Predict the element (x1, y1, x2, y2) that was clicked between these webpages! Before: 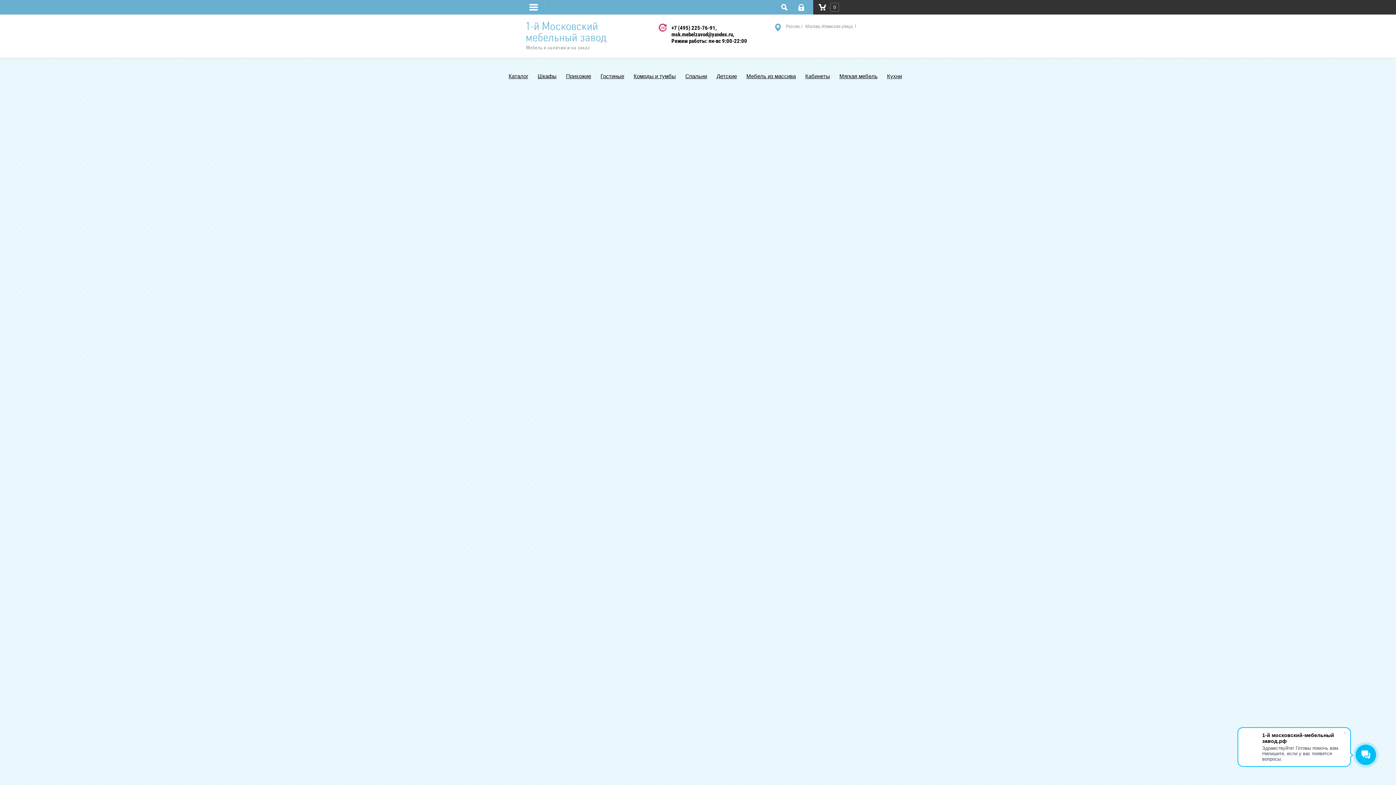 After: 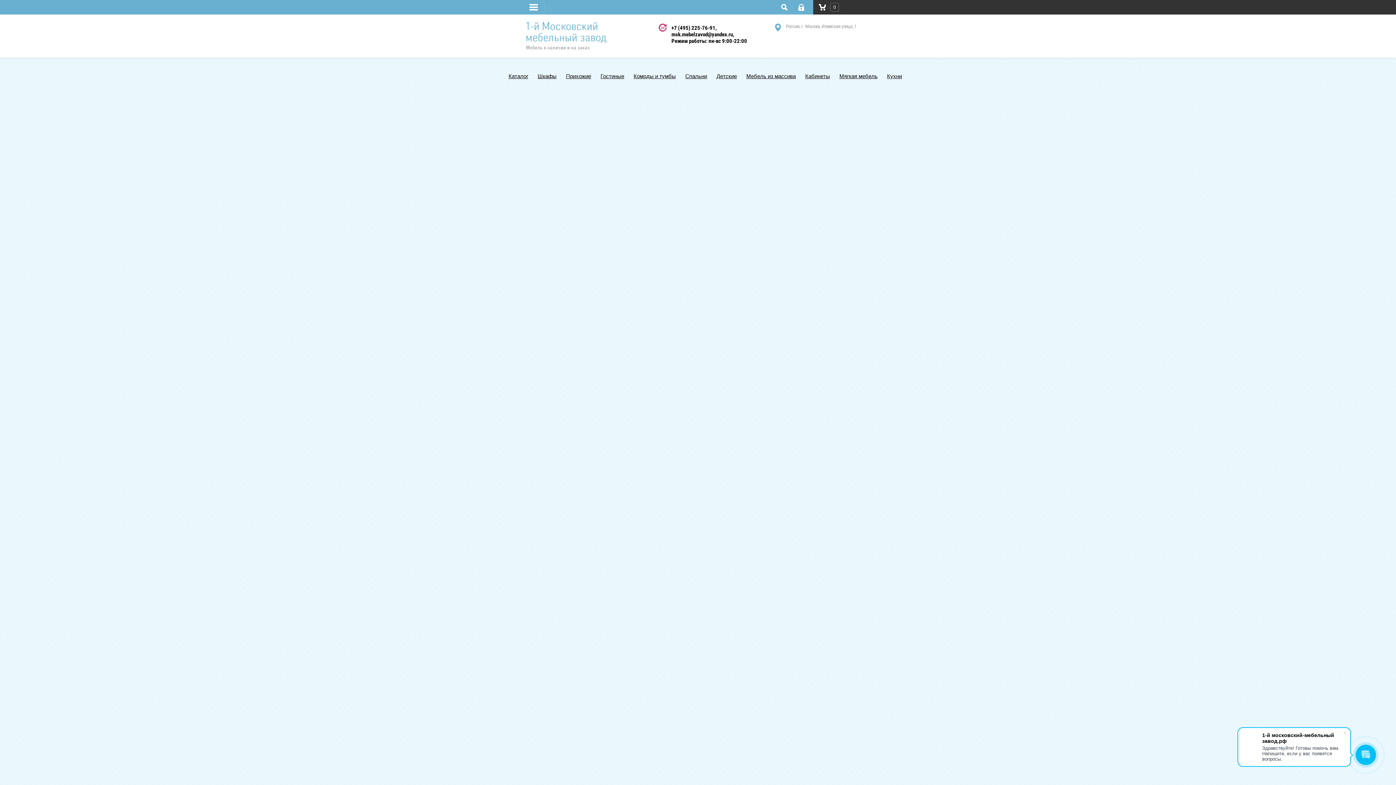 Action: label: Детские bbox: (716, 73, 737, 79)